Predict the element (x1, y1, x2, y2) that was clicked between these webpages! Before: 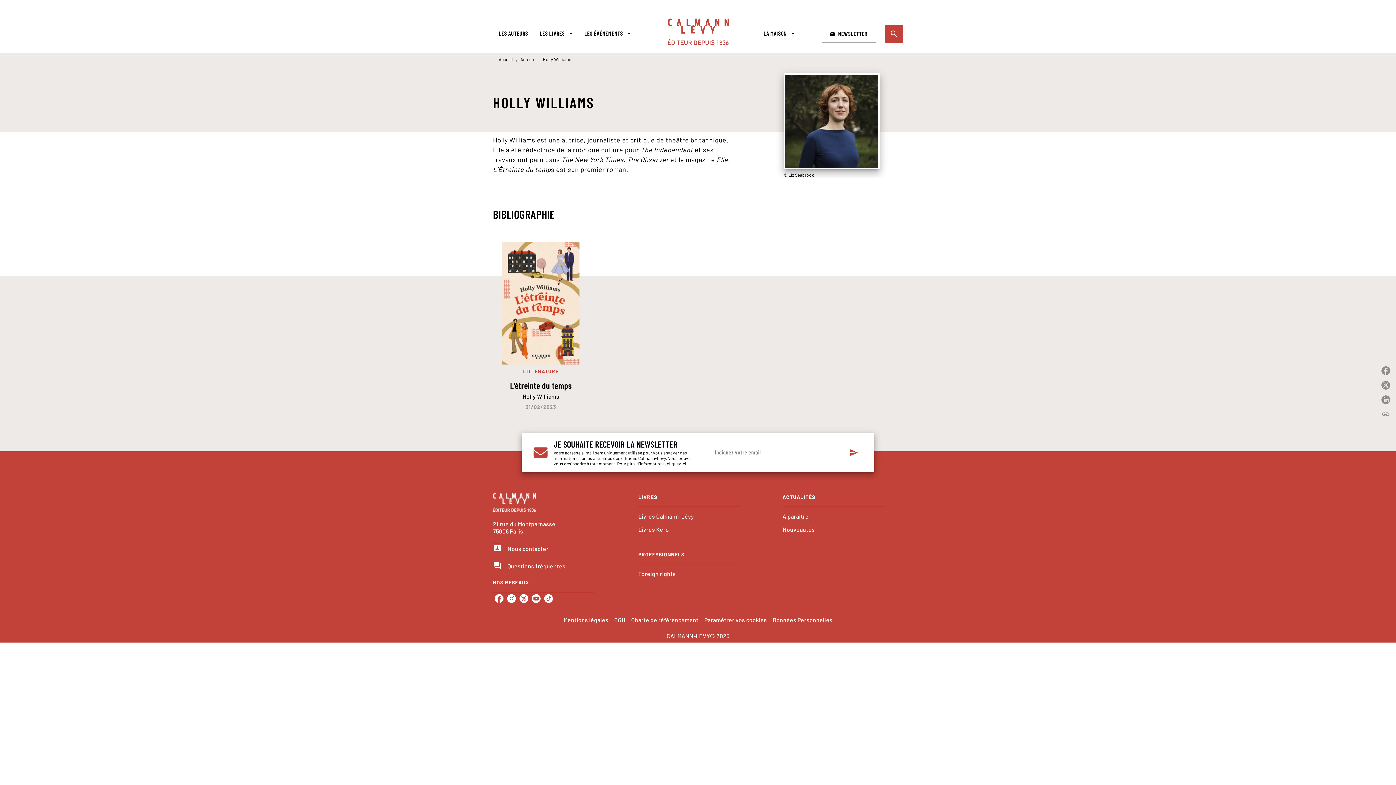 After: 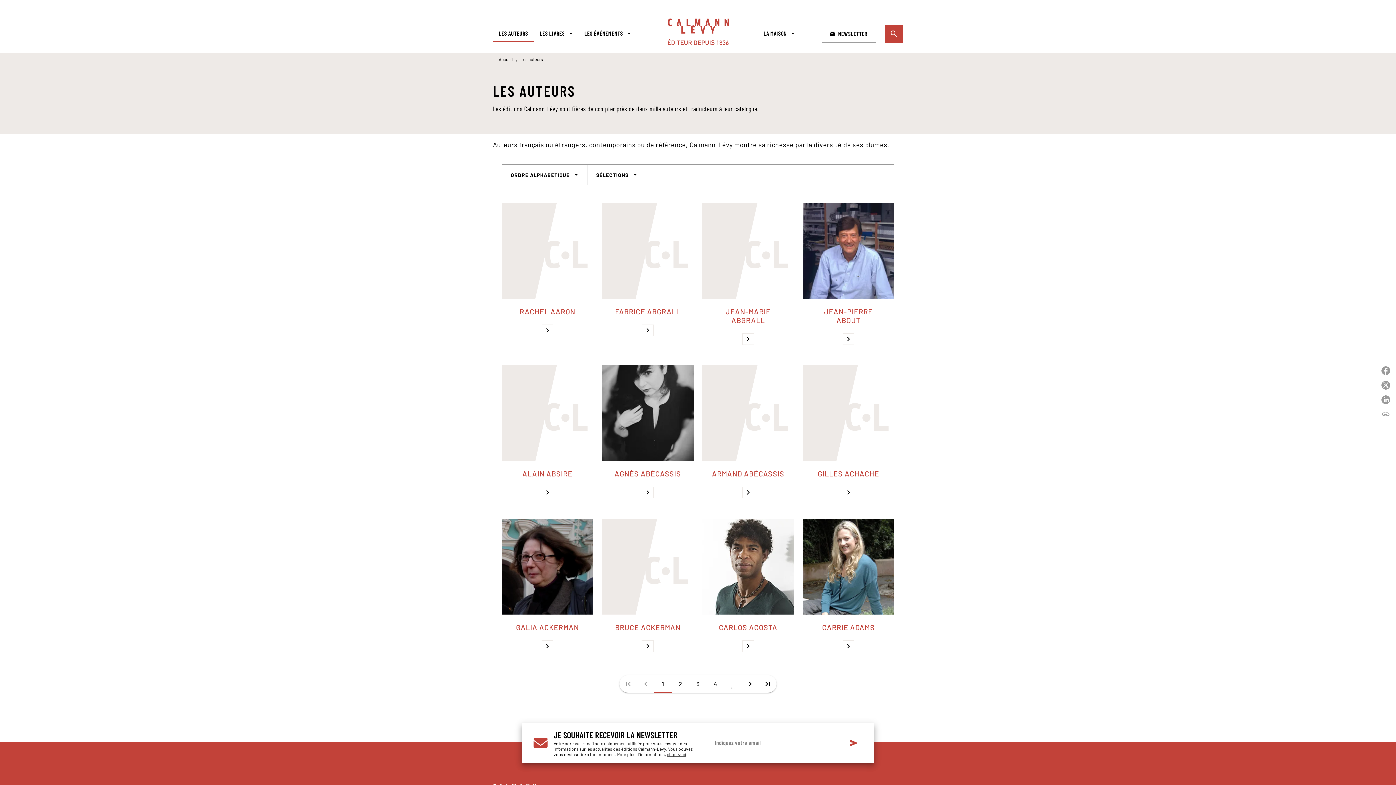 Action: bbox: (493, 24, 534, 42) label: LES AUTEURS